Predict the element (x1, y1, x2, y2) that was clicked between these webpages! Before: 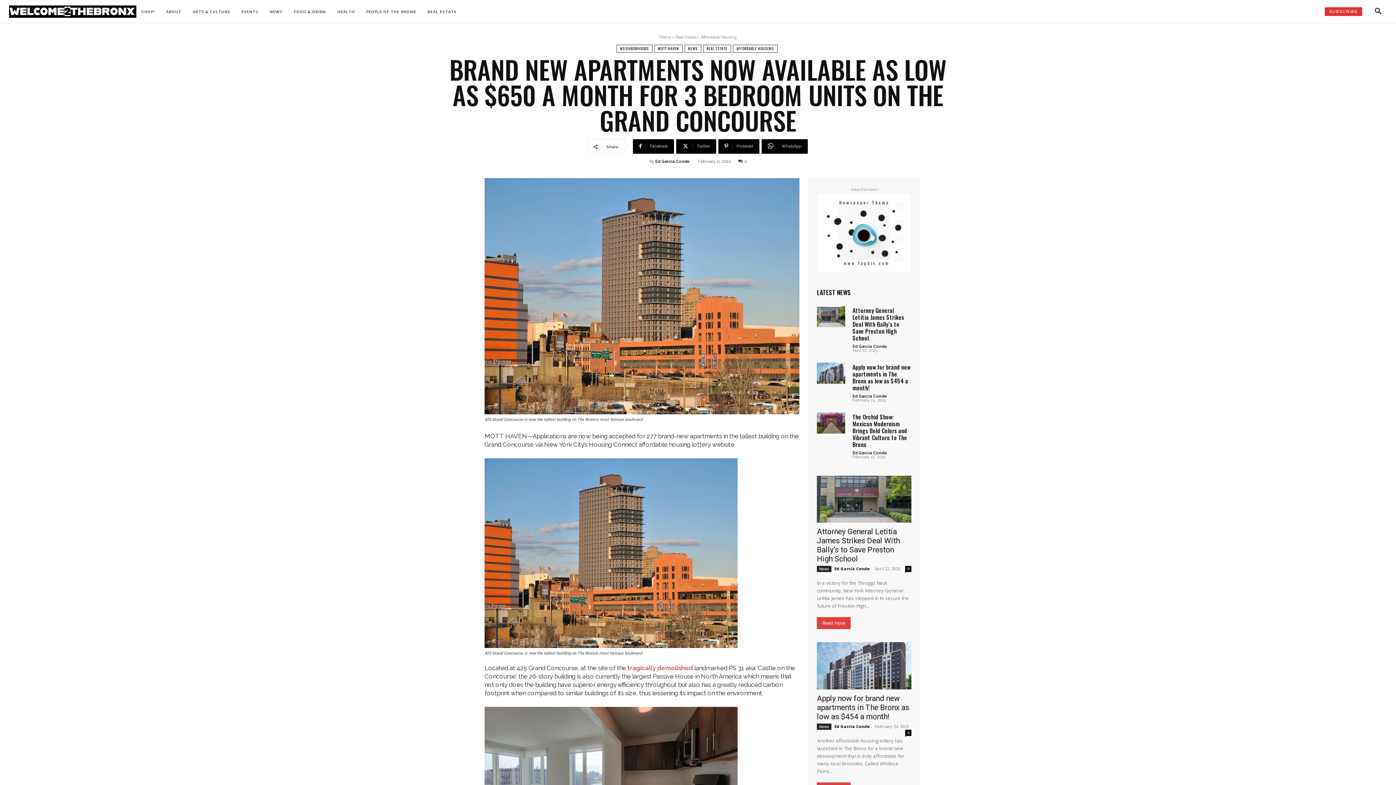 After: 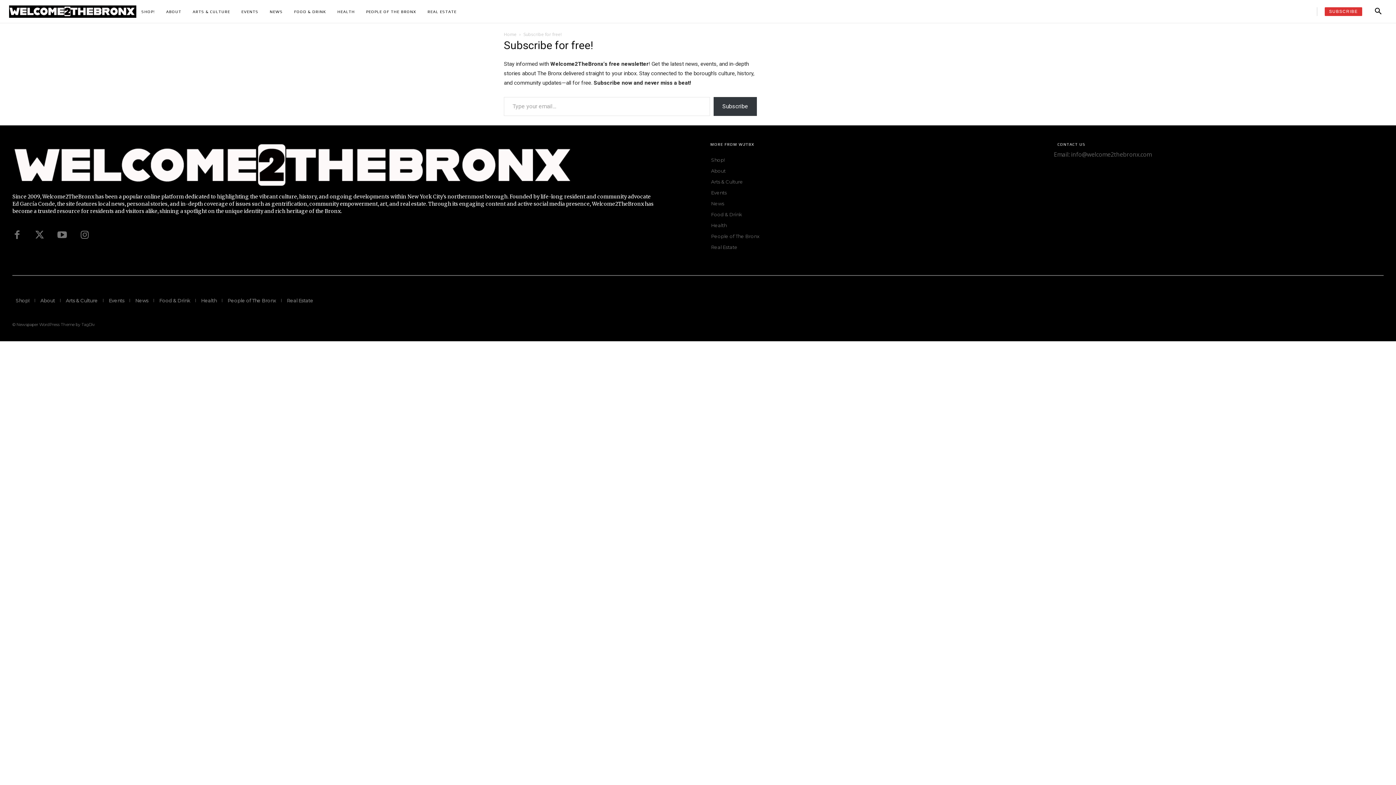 Action: bbox: (1325, 7, 1362, 15) label: SUBSCRIBE